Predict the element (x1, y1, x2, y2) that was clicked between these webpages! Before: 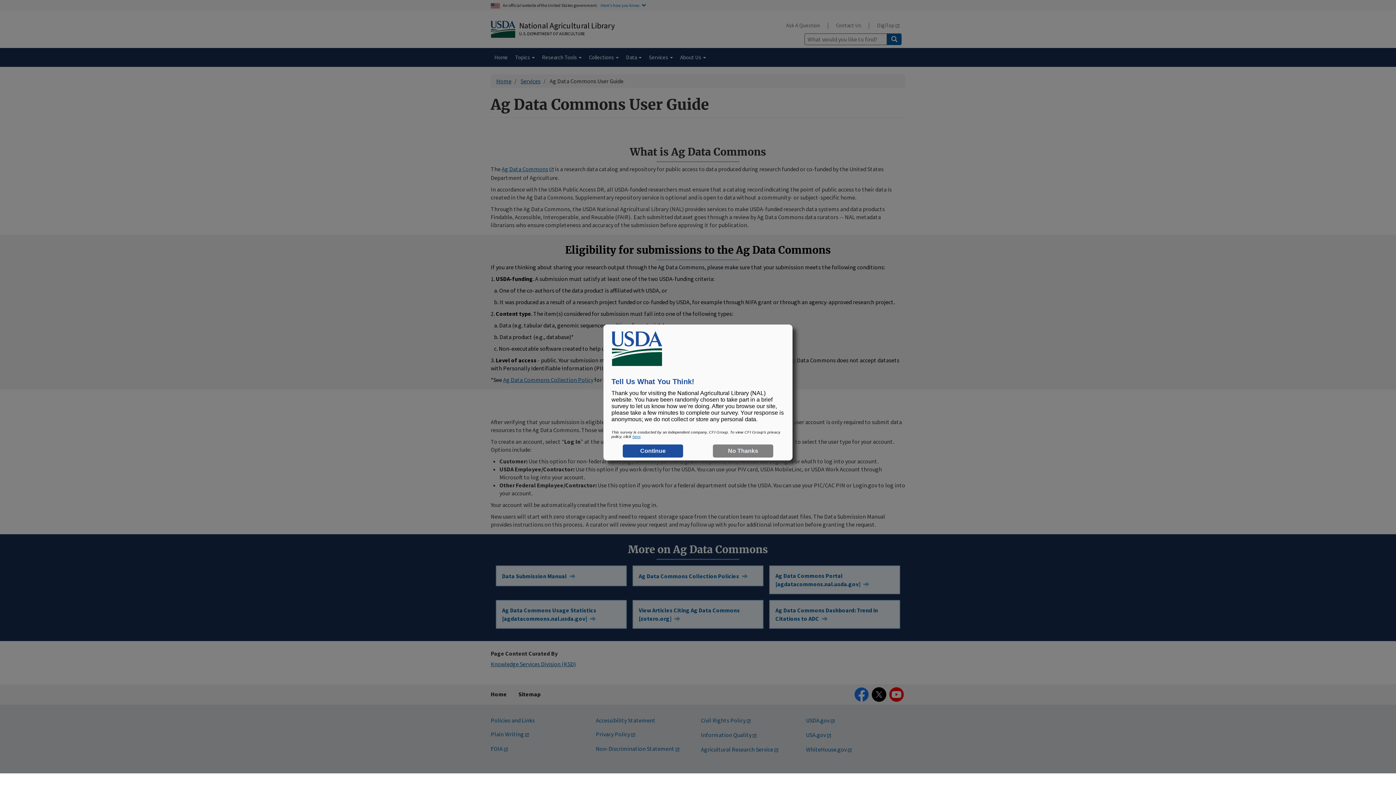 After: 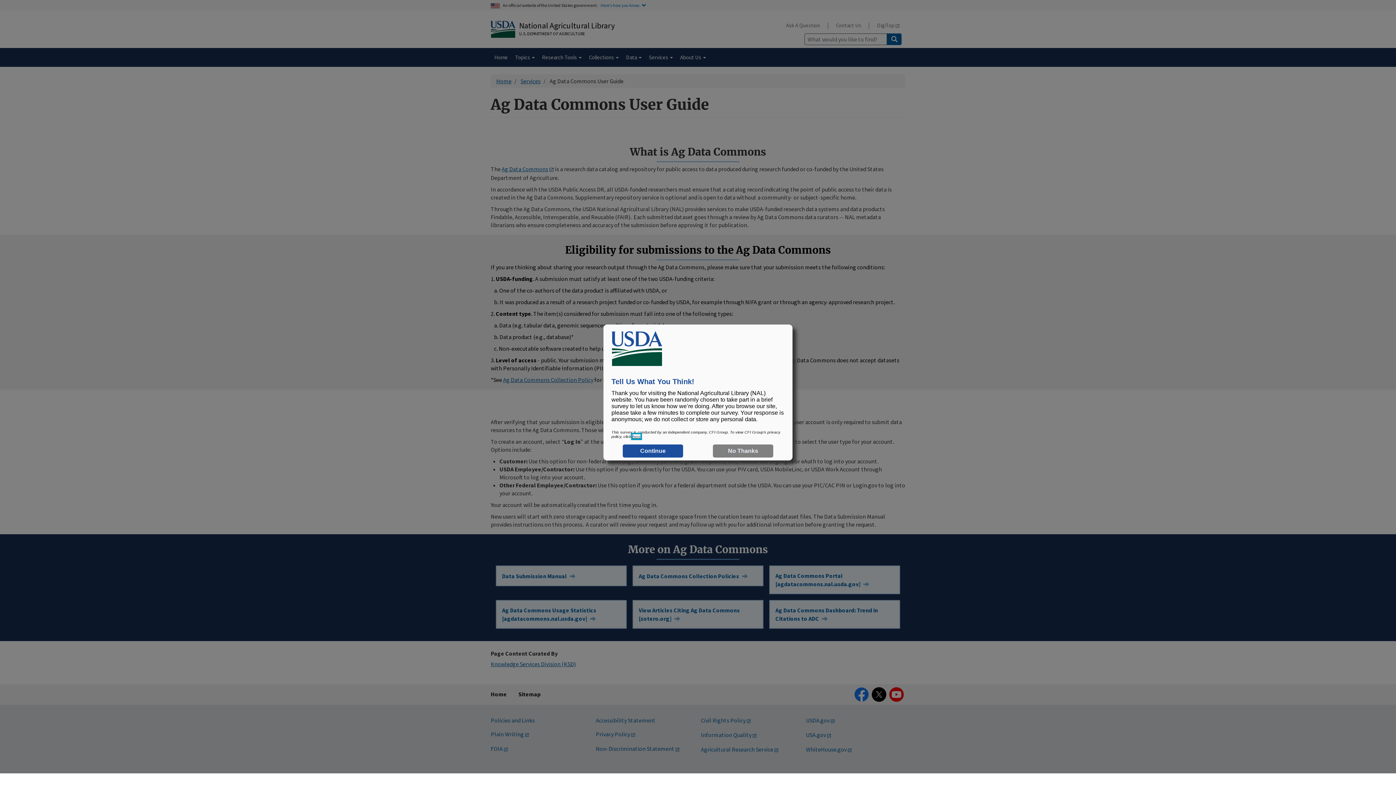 Action: label: here bbox: (632, 434, 640, 438)